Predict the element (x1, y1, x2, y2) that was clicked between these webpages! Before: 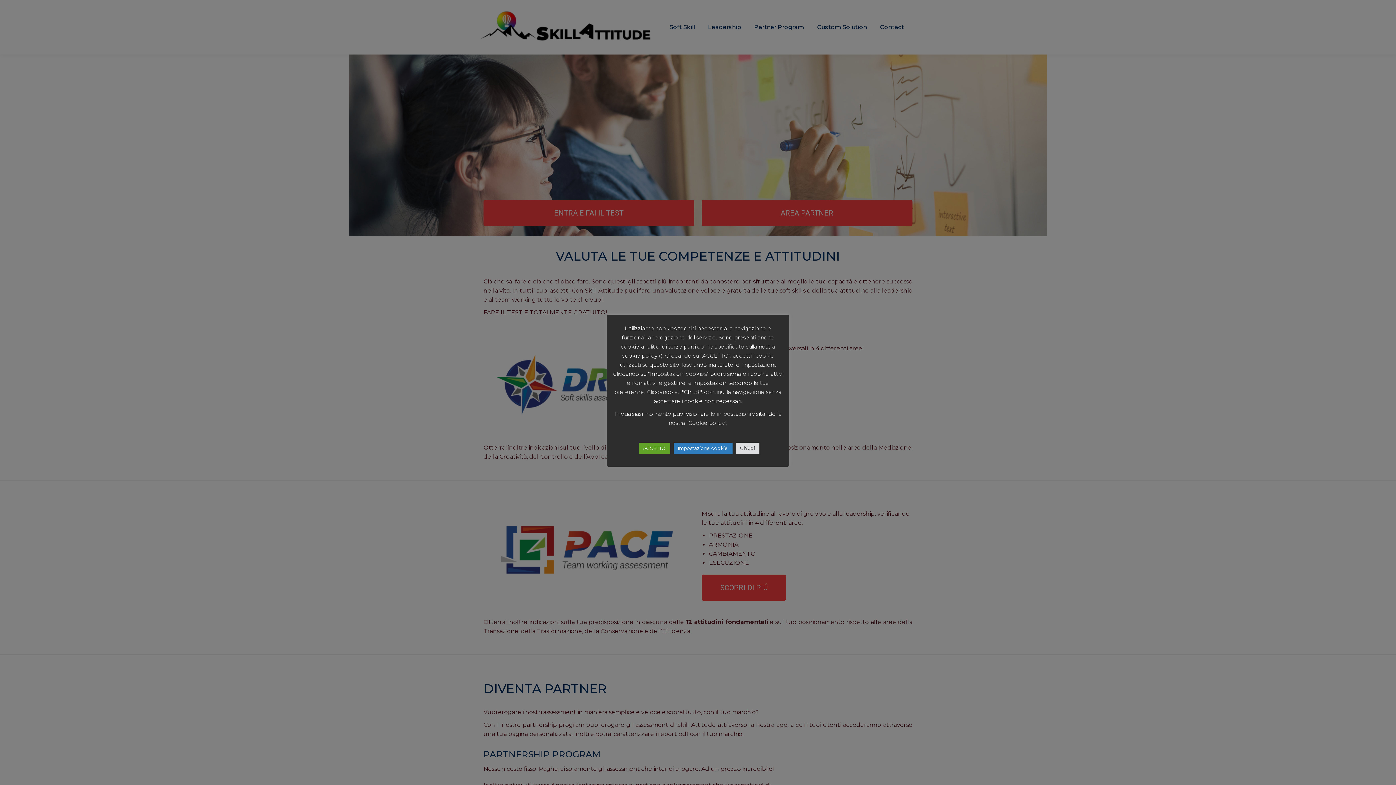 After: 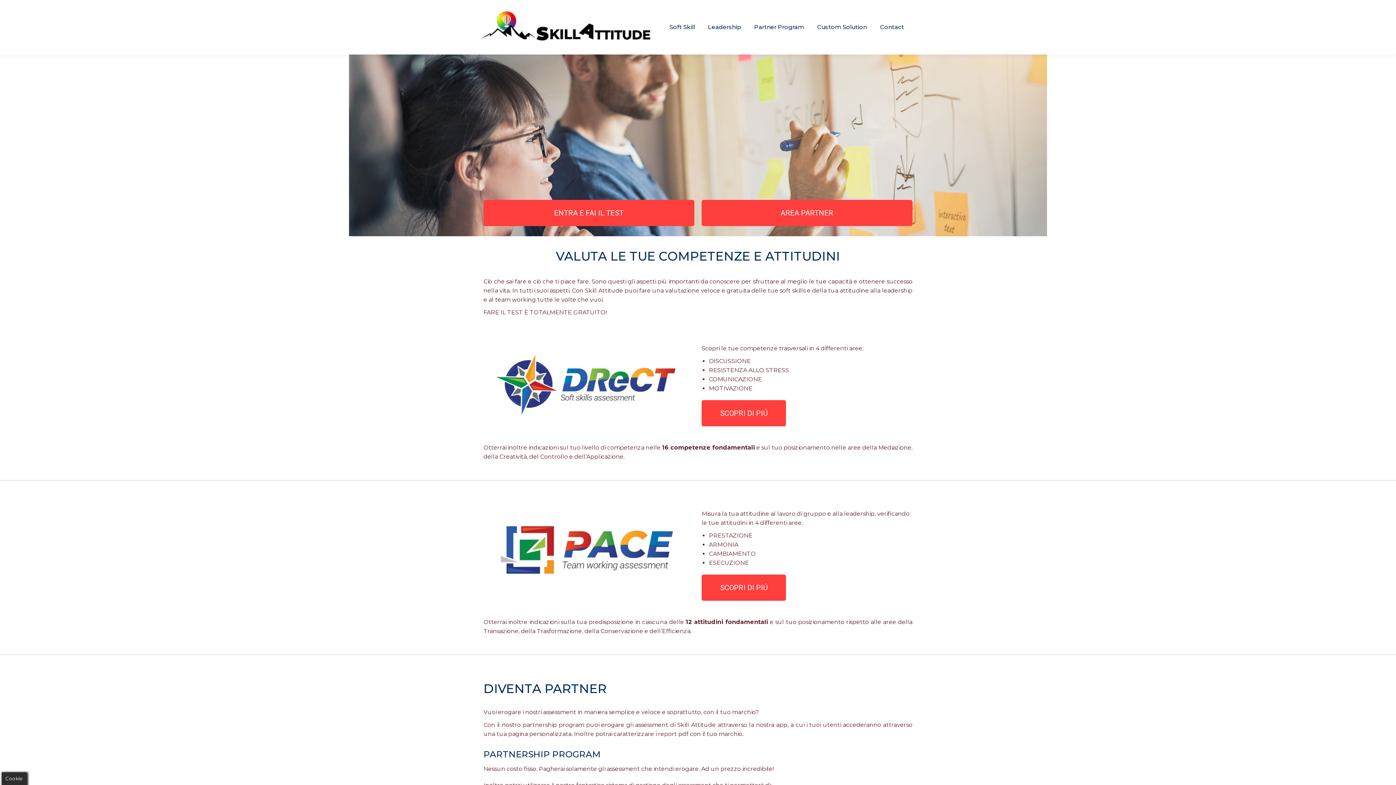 Action: label: ACCETTO bbox: (638, 442, 670, 454)